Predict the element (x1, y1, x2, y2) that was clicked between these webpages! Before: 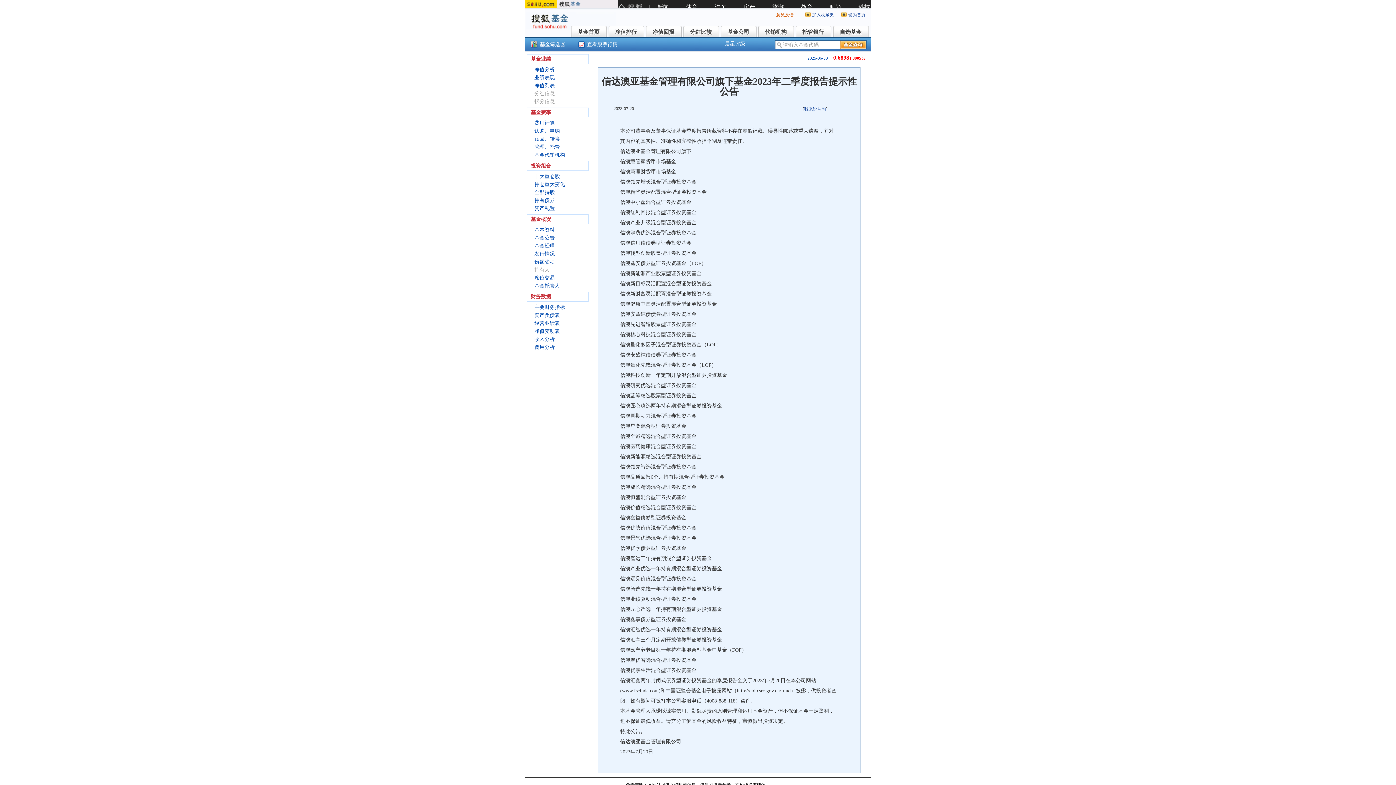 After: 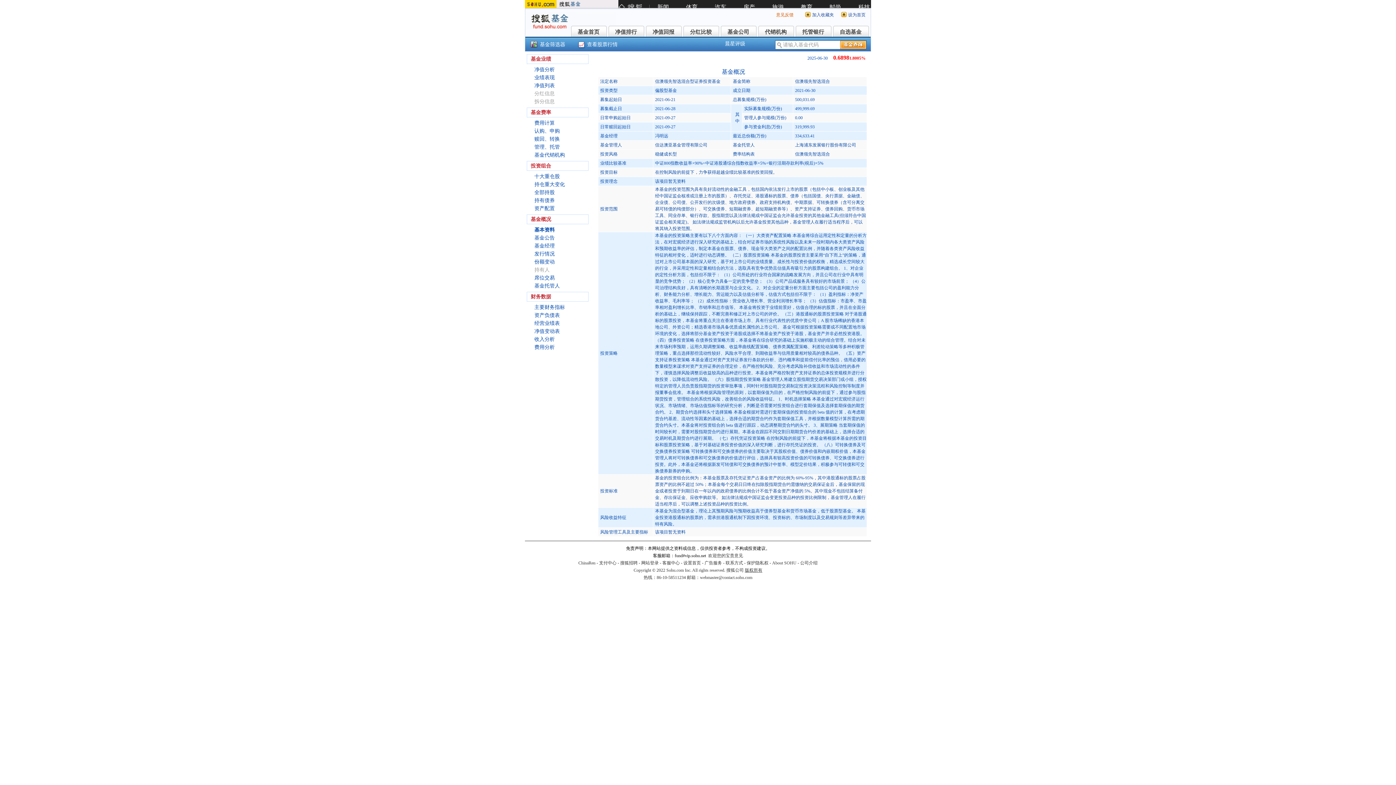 Action: label: 基本资料 bbox: (534, 227, 554, 232)